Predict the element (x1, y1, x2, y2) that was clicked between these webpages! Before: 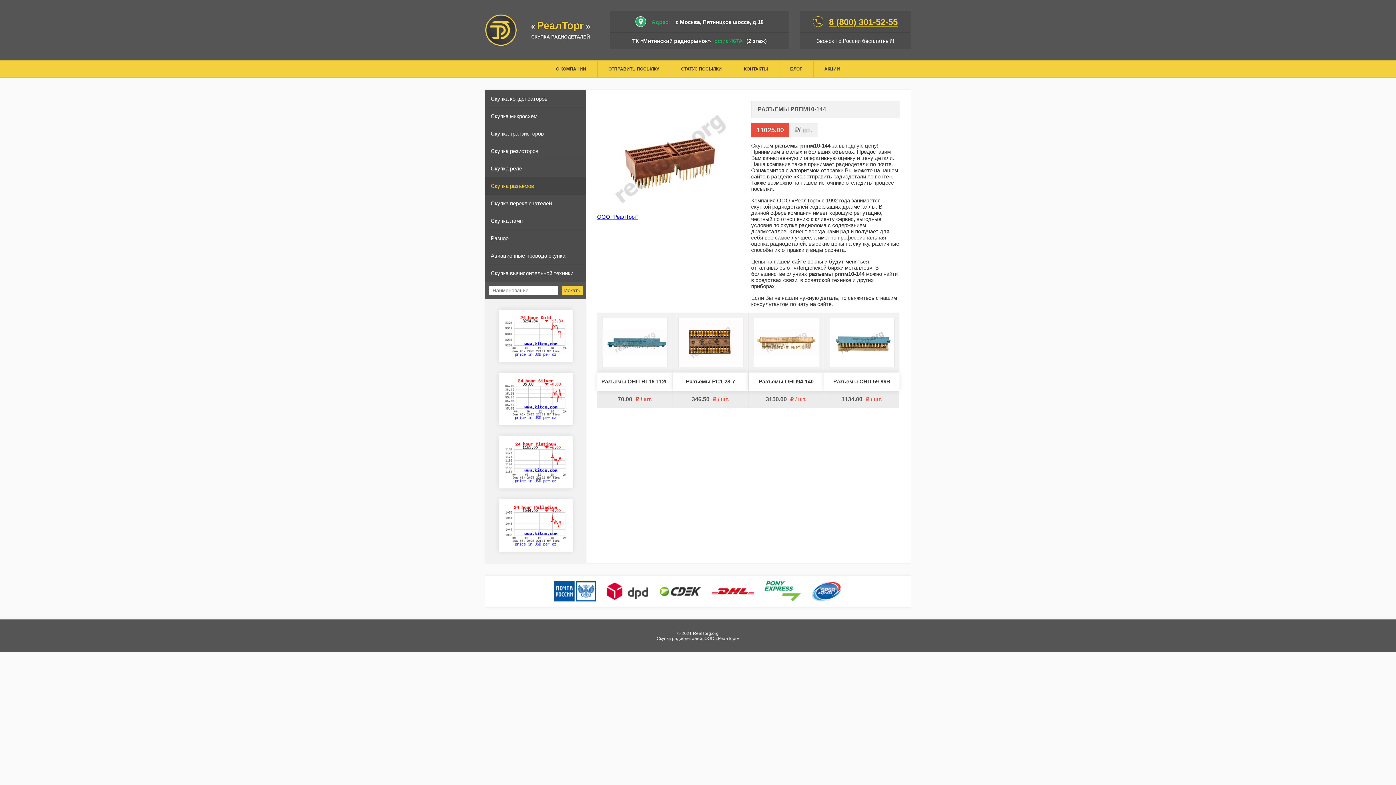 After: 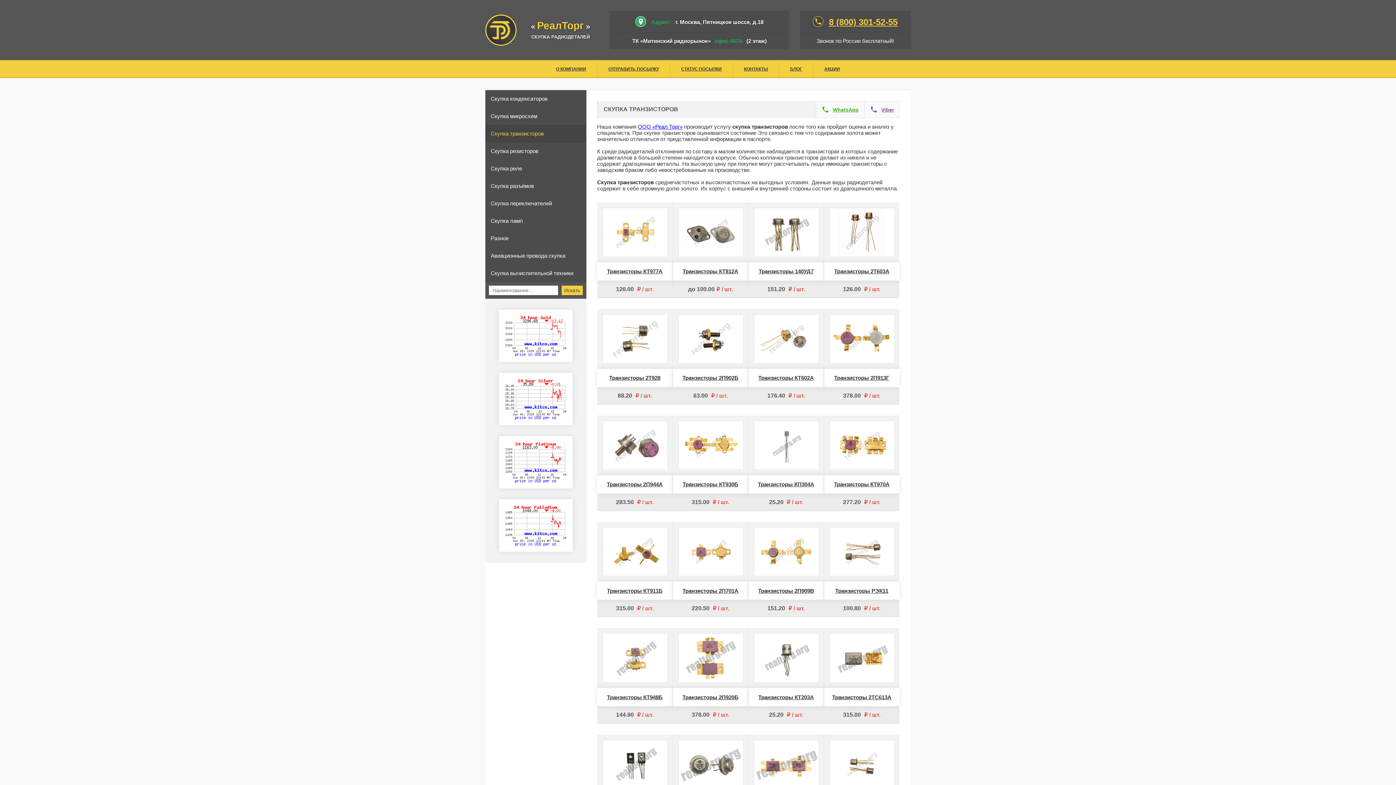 Action: label: Скупка транзисторов bbox: (485, 125, 586, 142)